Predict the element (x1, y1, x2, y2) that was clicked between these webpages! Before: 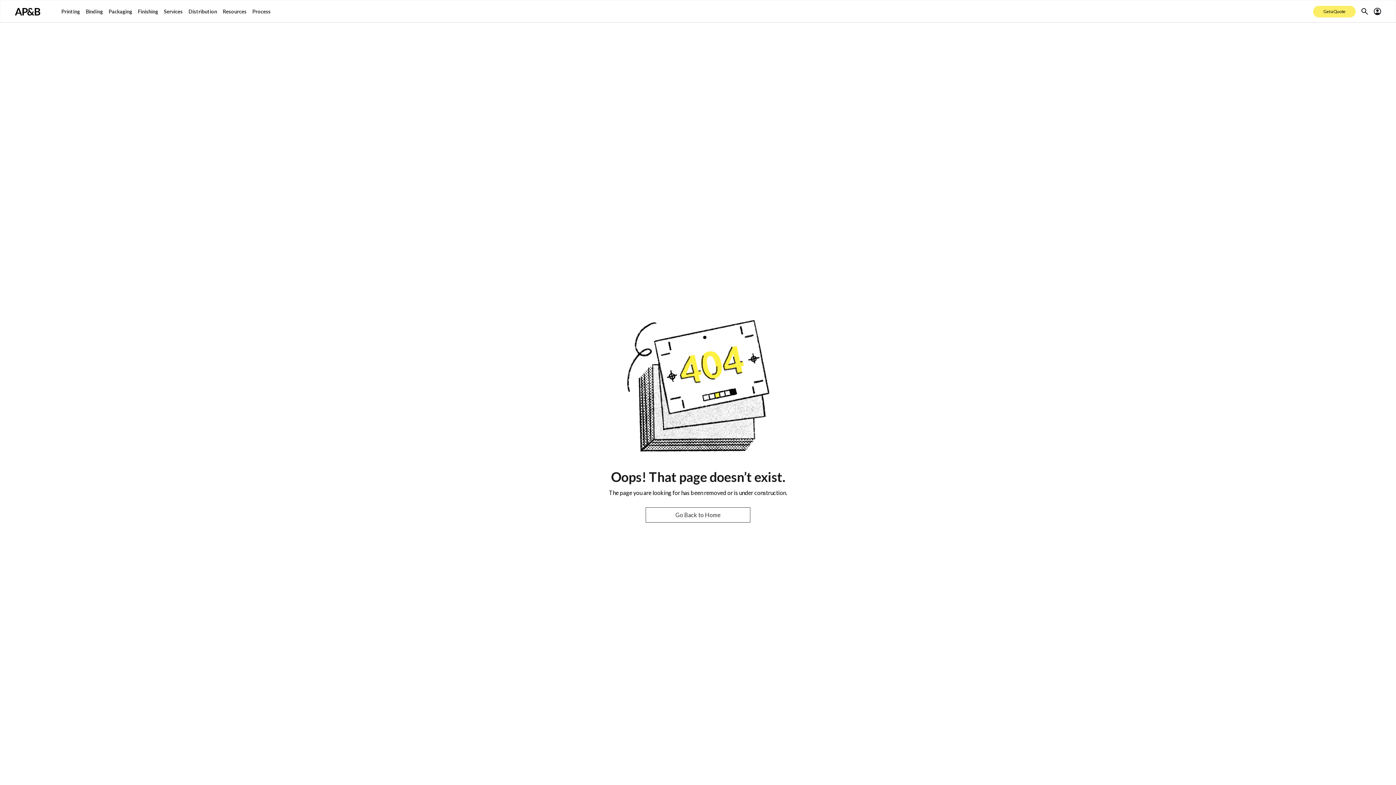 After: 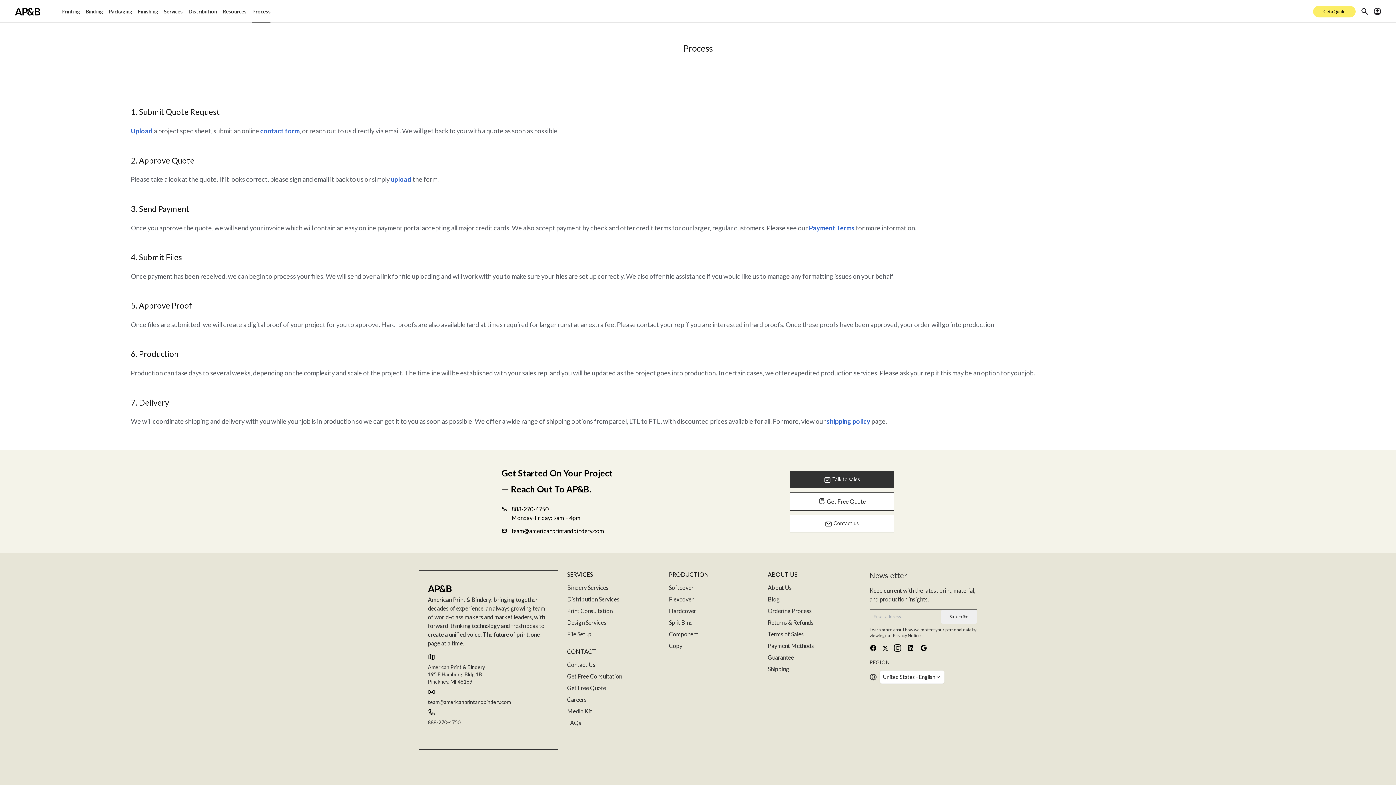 Action: bbox: (249, 0, 273, 22) label: Process